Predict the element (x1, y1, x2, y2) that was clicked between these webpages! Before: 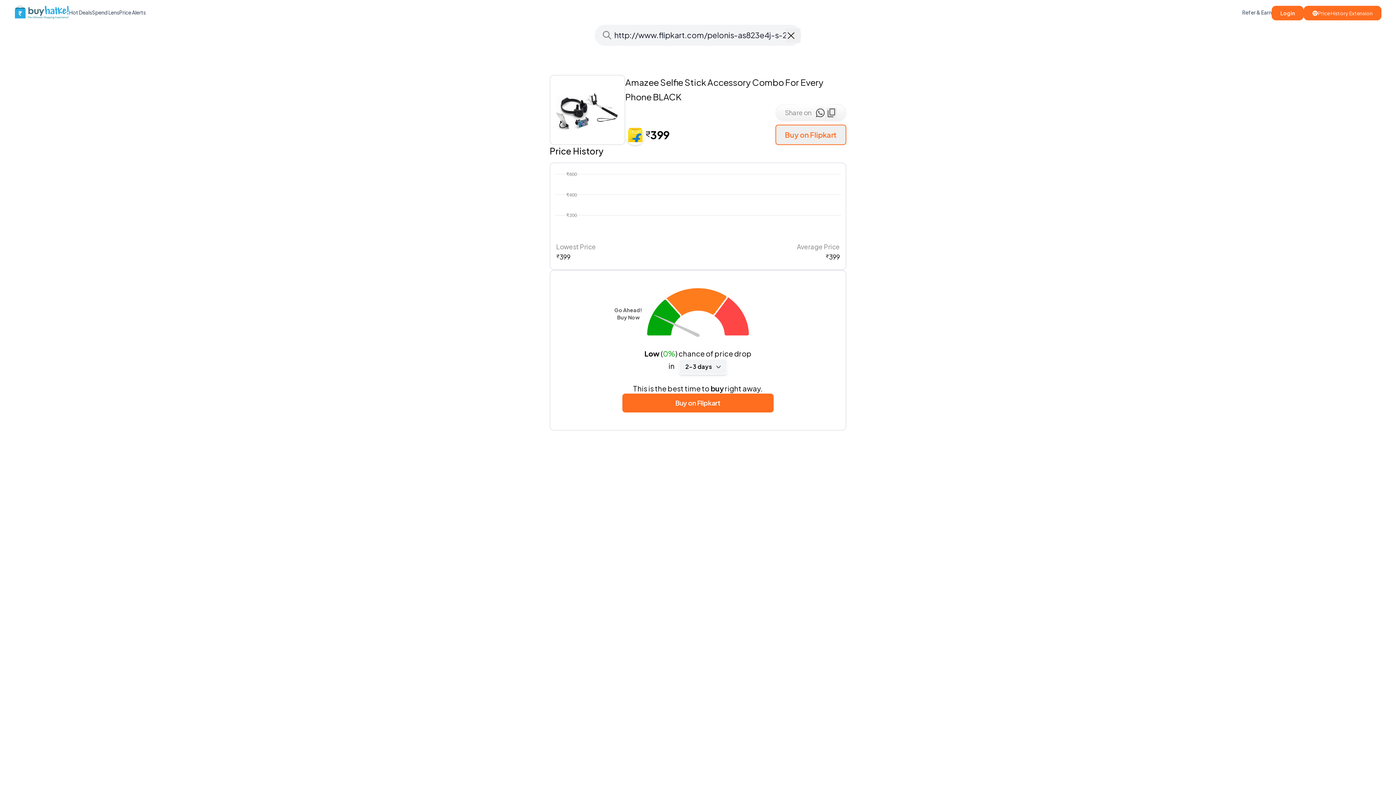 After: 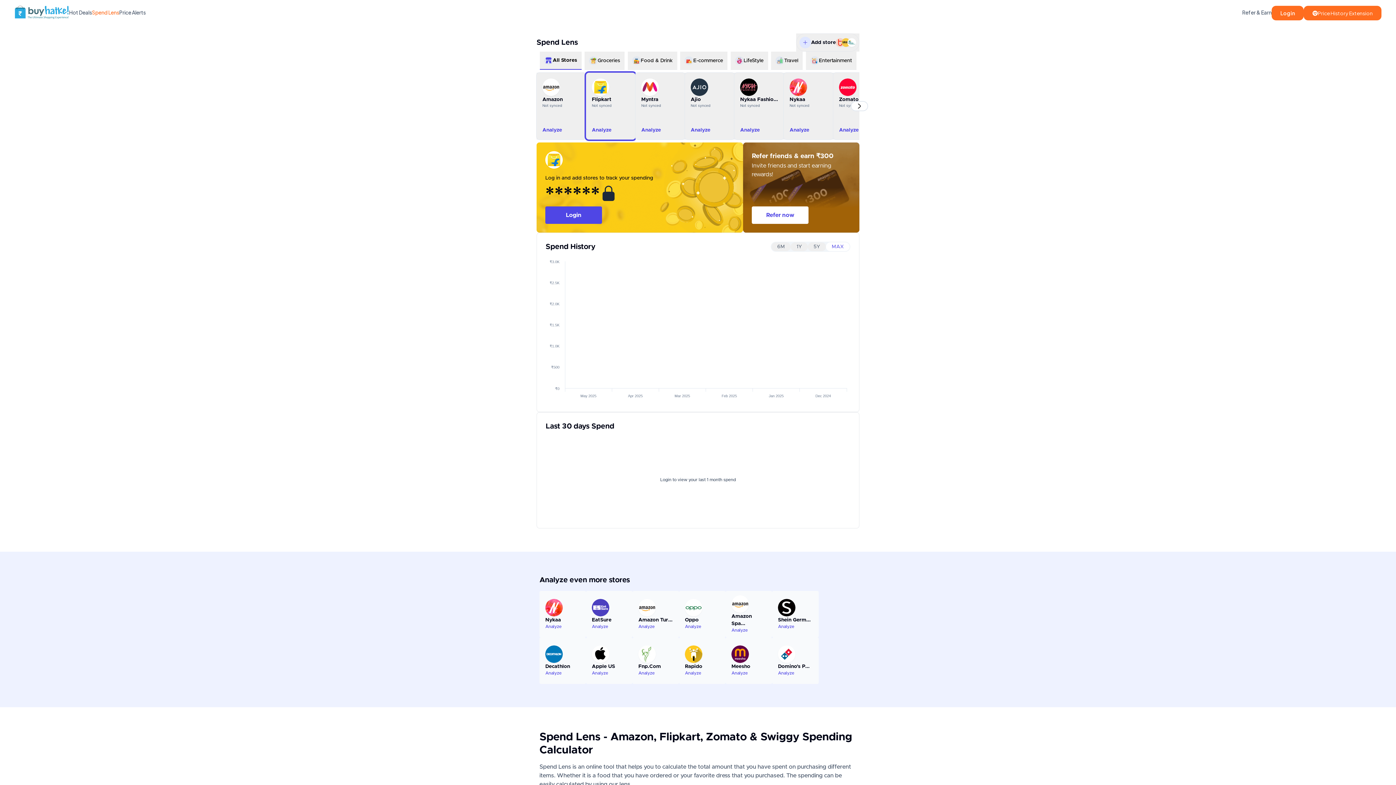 Action: bbox: (92, 8, 119, 15) label: Spend Lens